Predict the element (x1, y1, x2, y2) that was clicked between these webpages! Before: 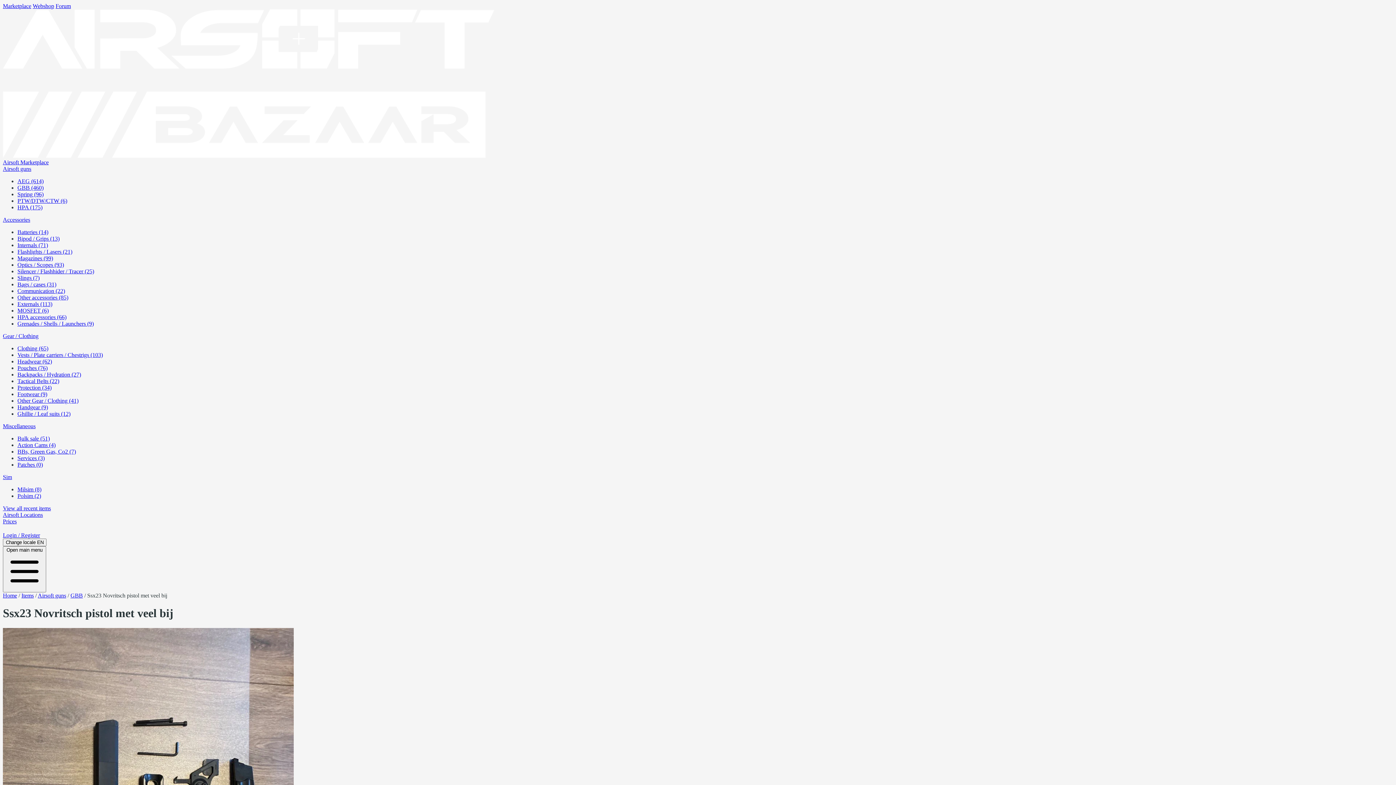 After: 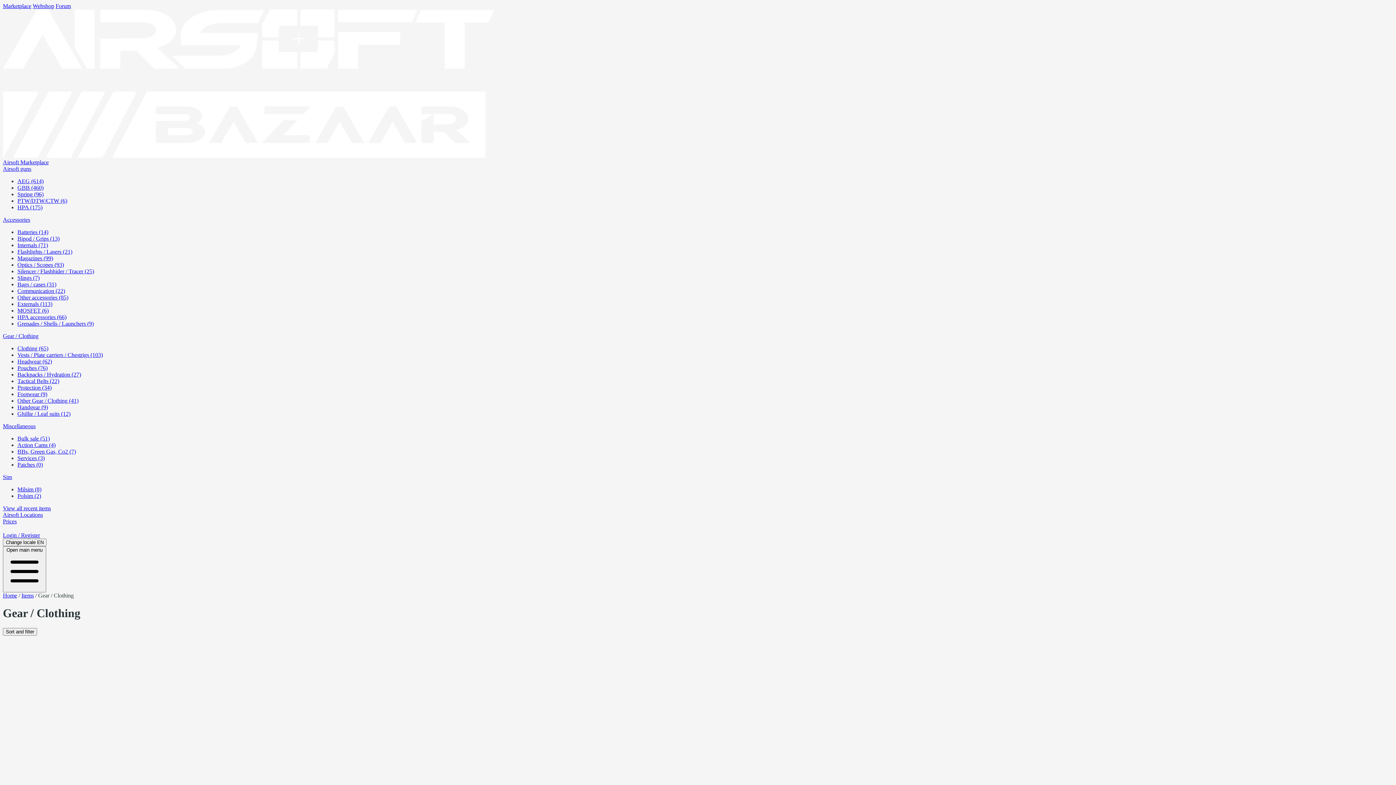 Action: bbox: (2, 333, 38, 339) label: Gear / Clothing